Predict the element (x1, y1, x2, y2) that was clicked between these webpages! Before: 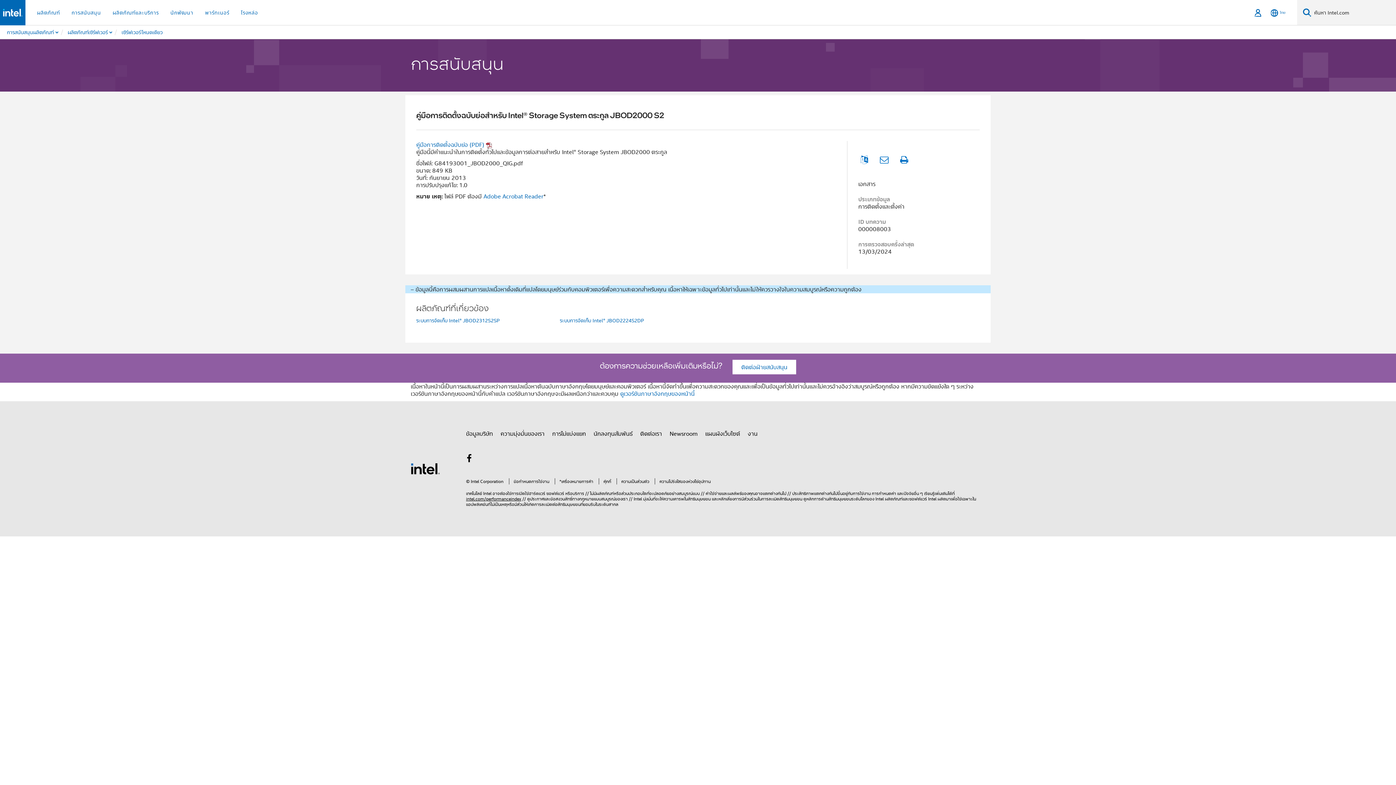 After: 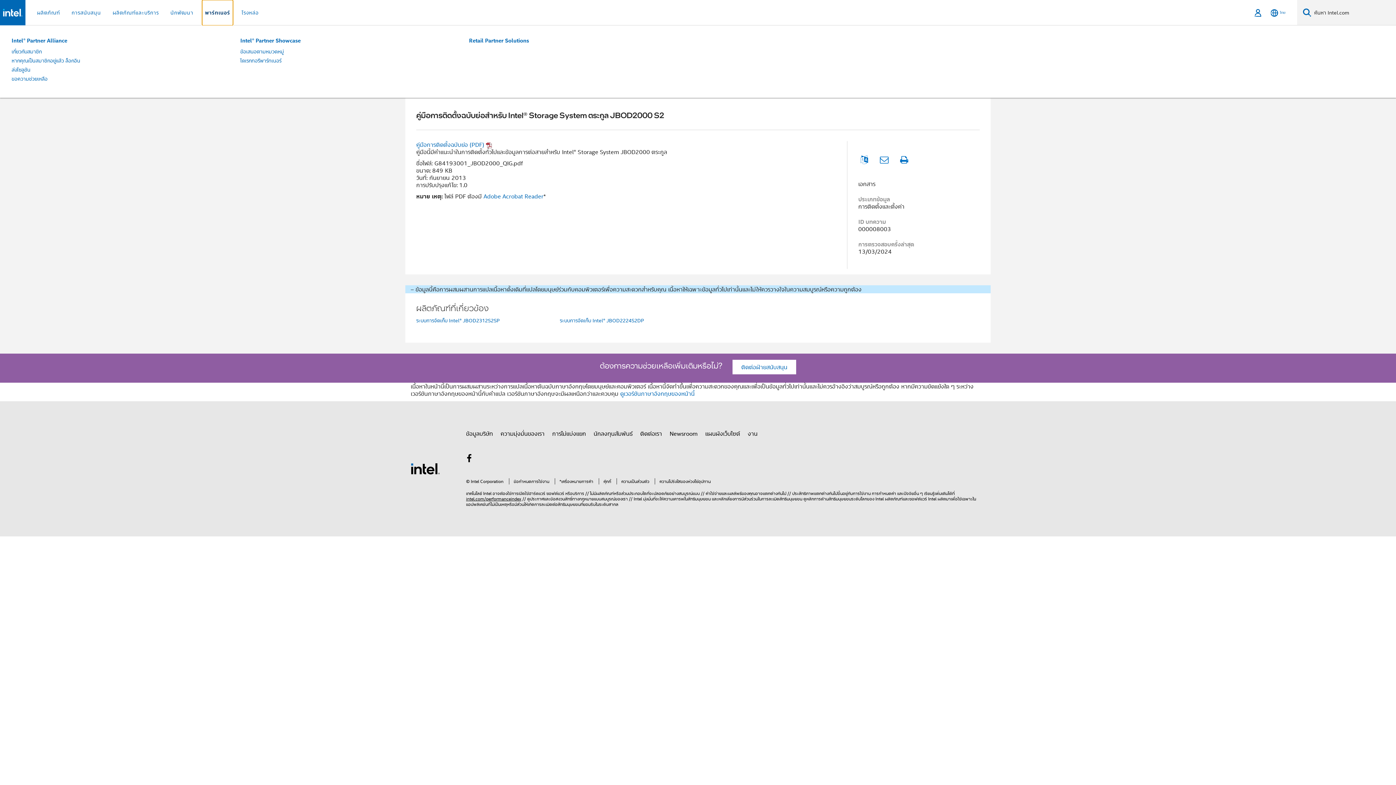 Action: bbox: (202, 0, 232, 25) label: พาร์ทเนอร์